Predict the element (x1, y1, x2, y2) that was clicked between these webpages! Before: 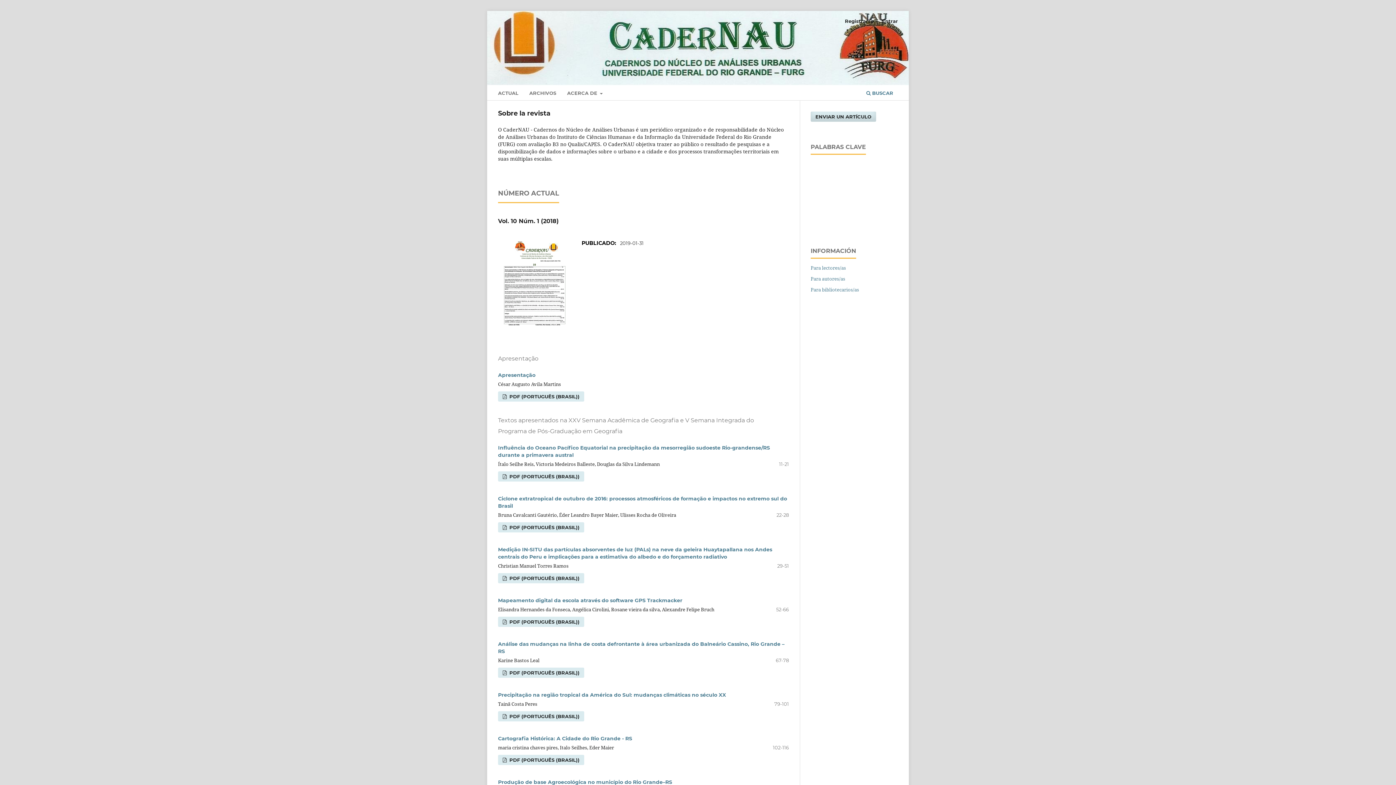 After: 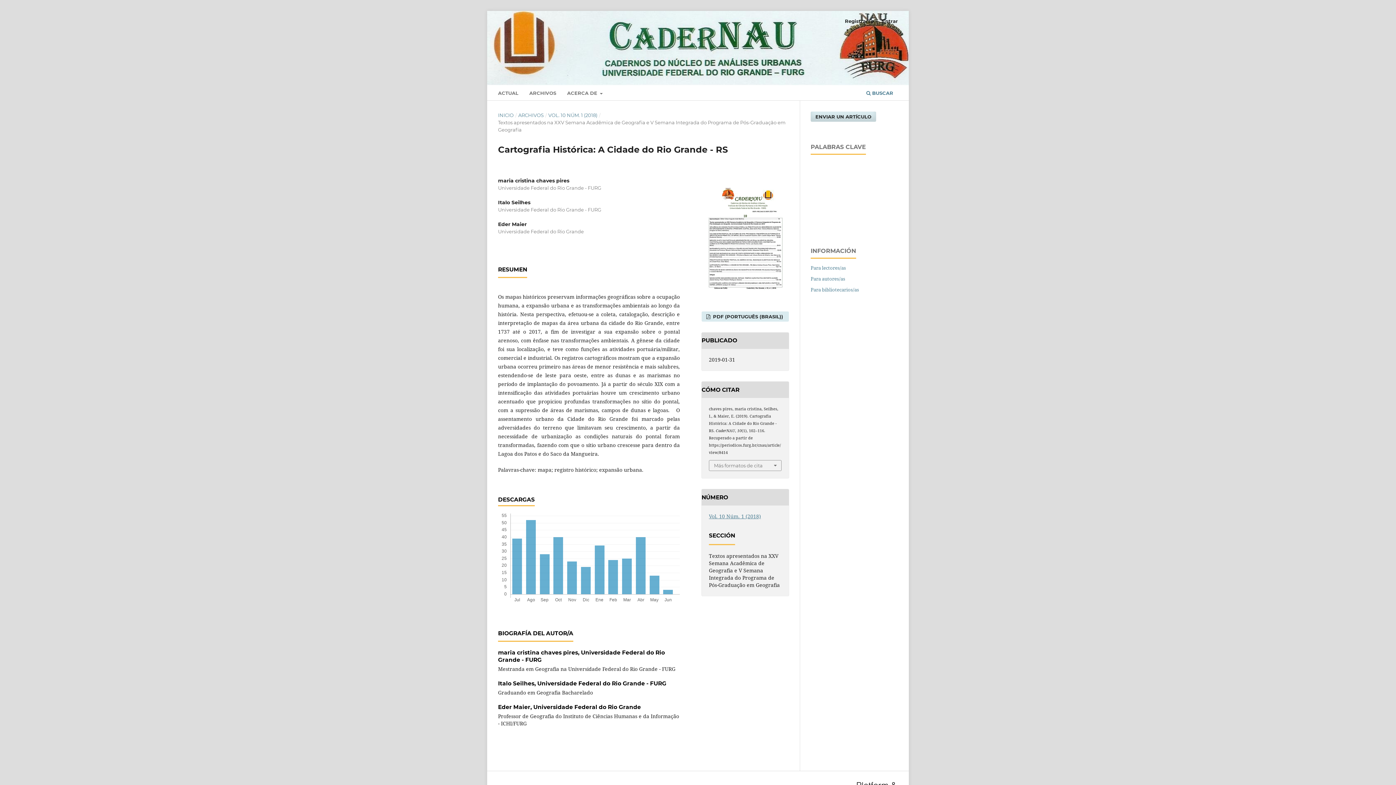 Action: bbox: (498, 735, 632, 742) label: Cartografia Histórica: A Cidade do Rio Grande - RS